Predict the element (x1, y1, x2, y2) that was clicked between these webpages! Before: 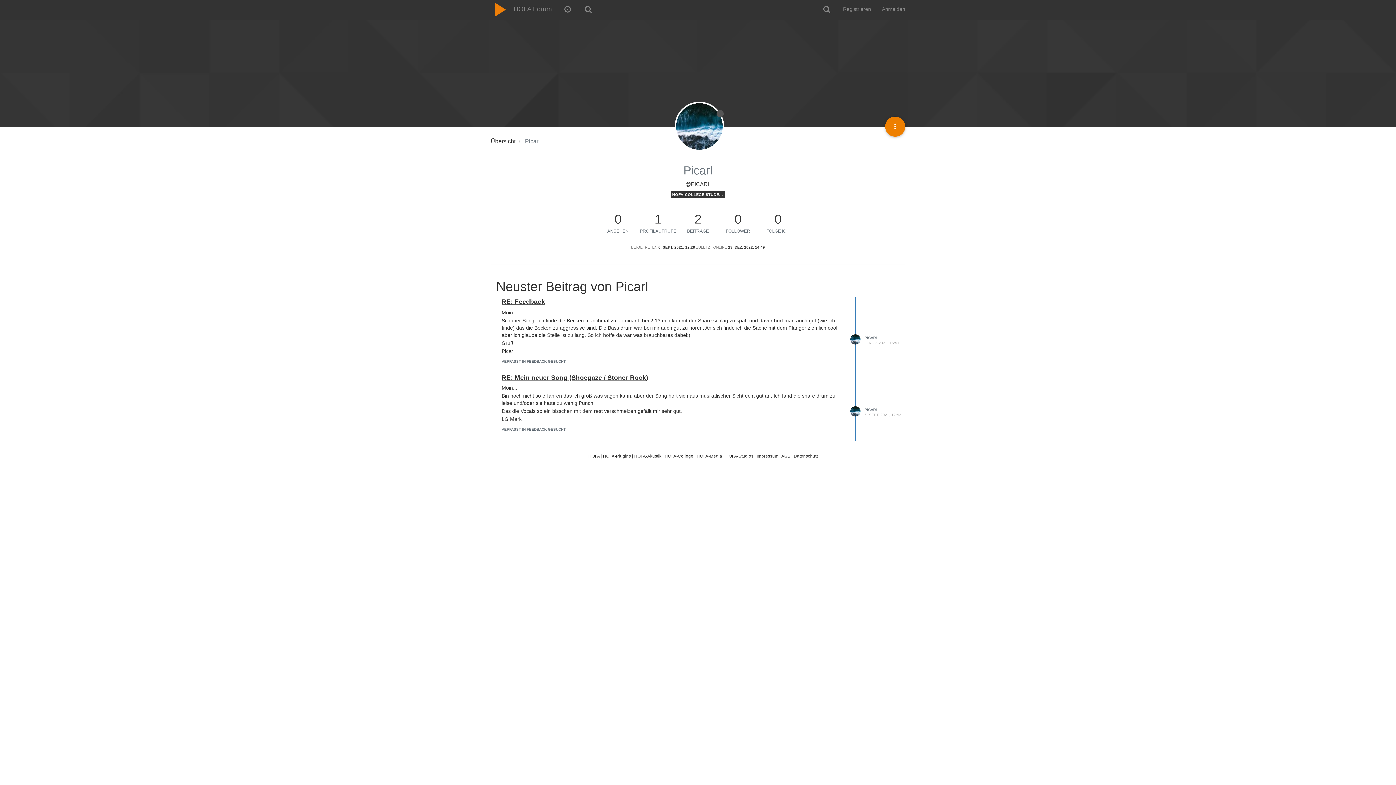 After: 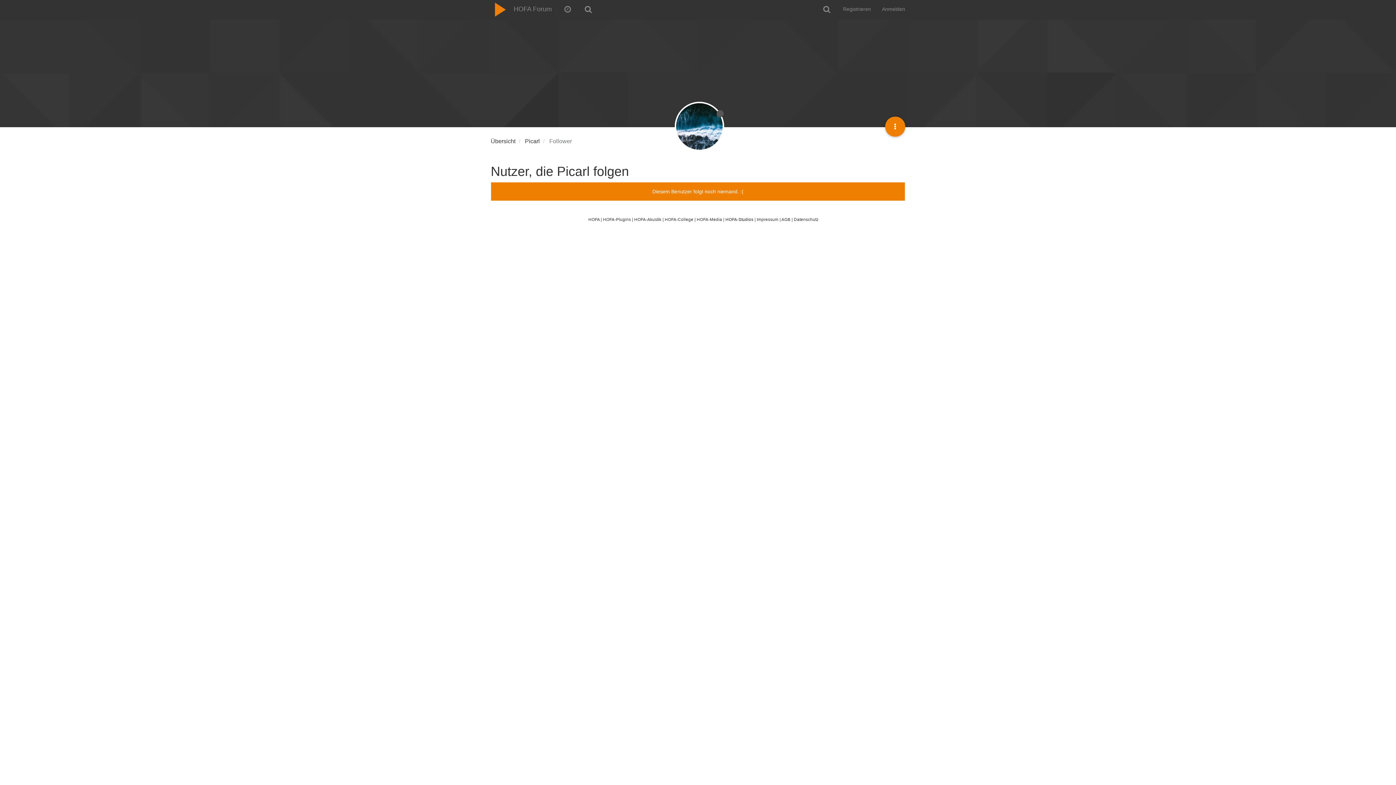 Action: label: 0 bbox: (734, 212, 741, 226)